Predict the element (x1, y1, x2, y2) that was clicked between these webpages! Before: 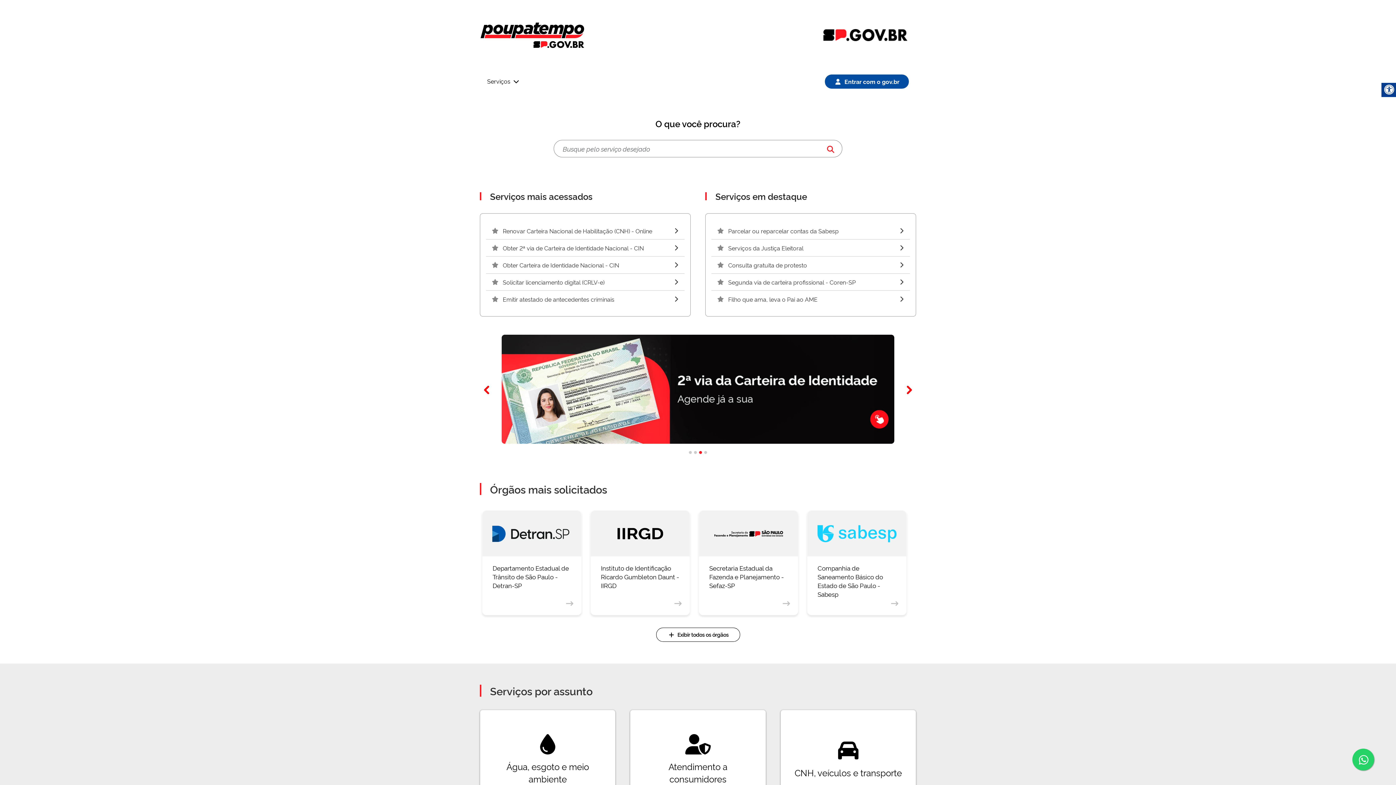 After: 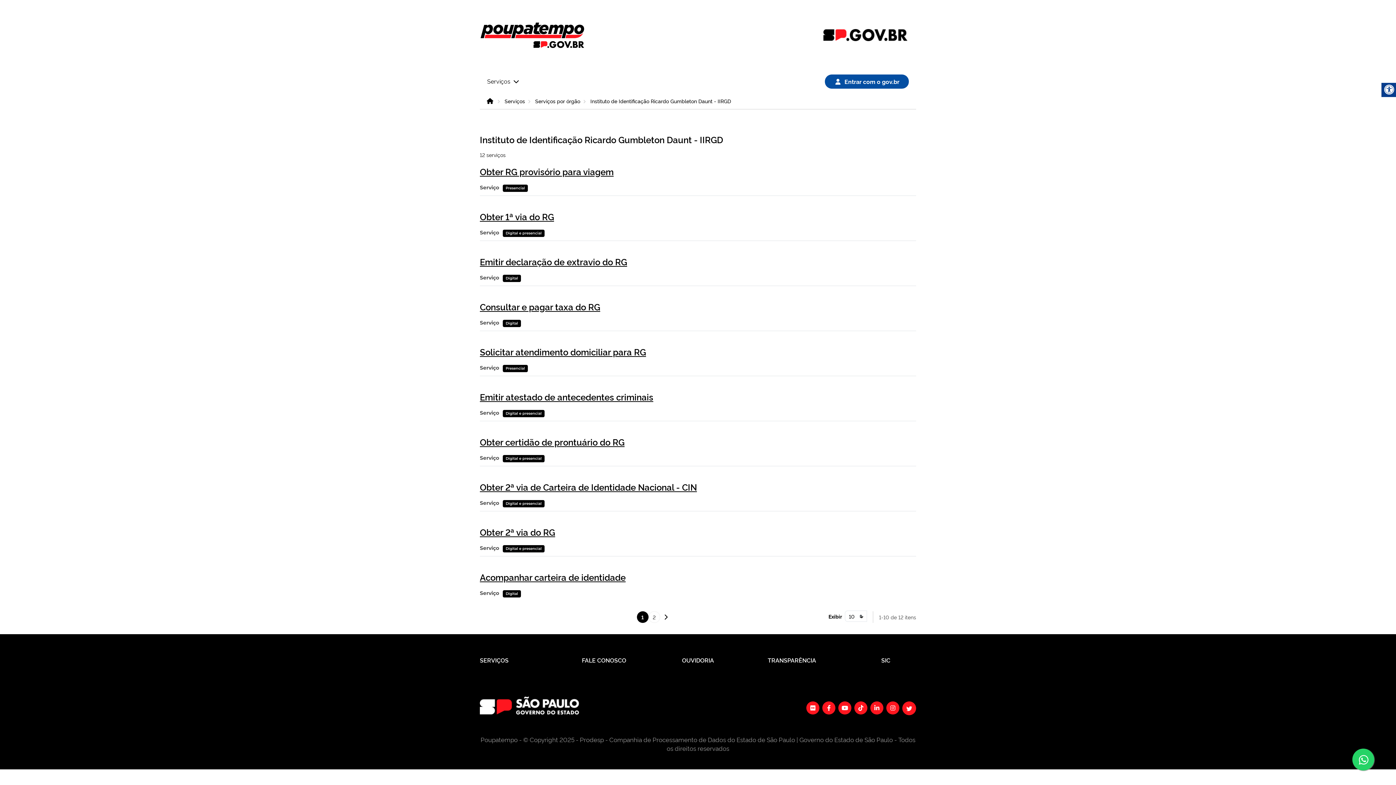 Action: bbox: (590, 510, 689, 615) label: Instituto de Identificação Ricardo Gumbleton Daunt - IIRGD